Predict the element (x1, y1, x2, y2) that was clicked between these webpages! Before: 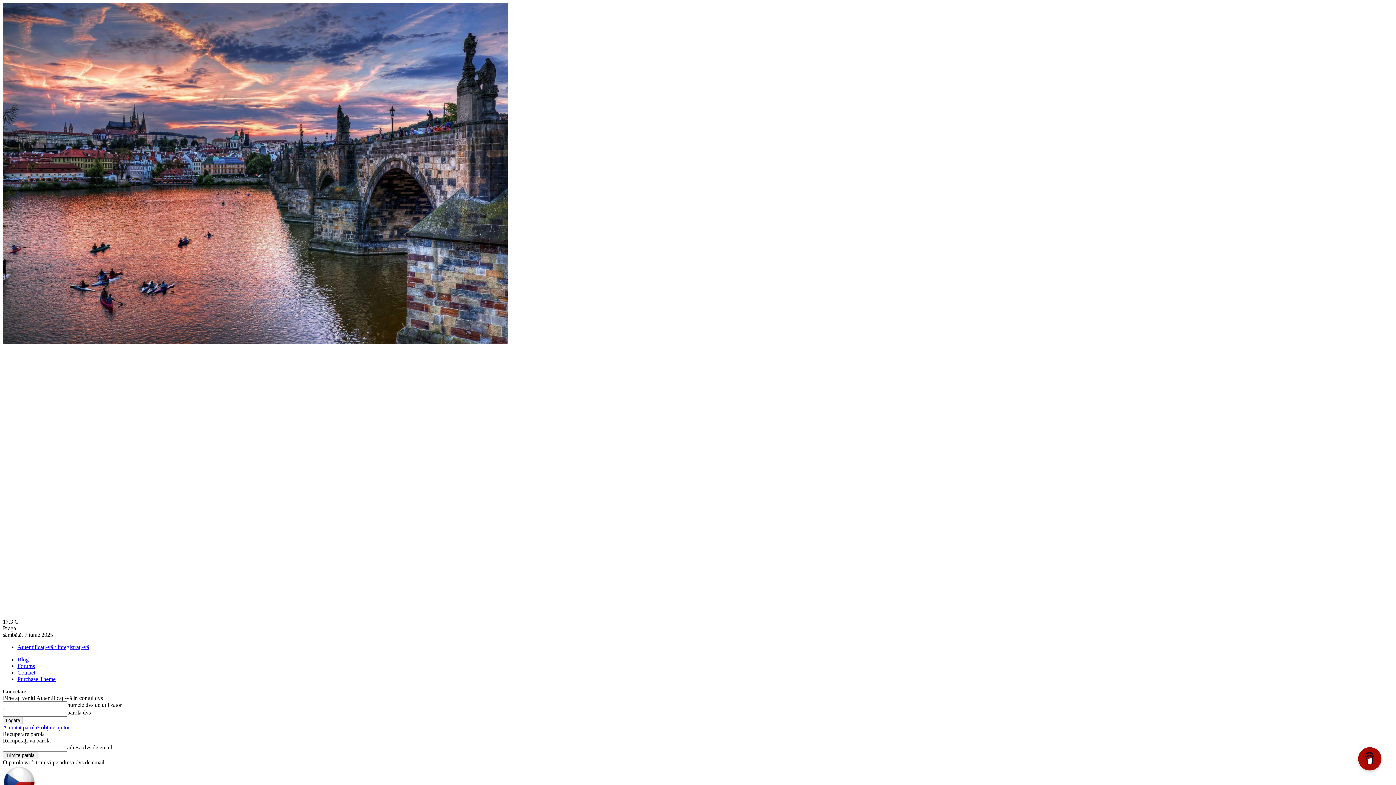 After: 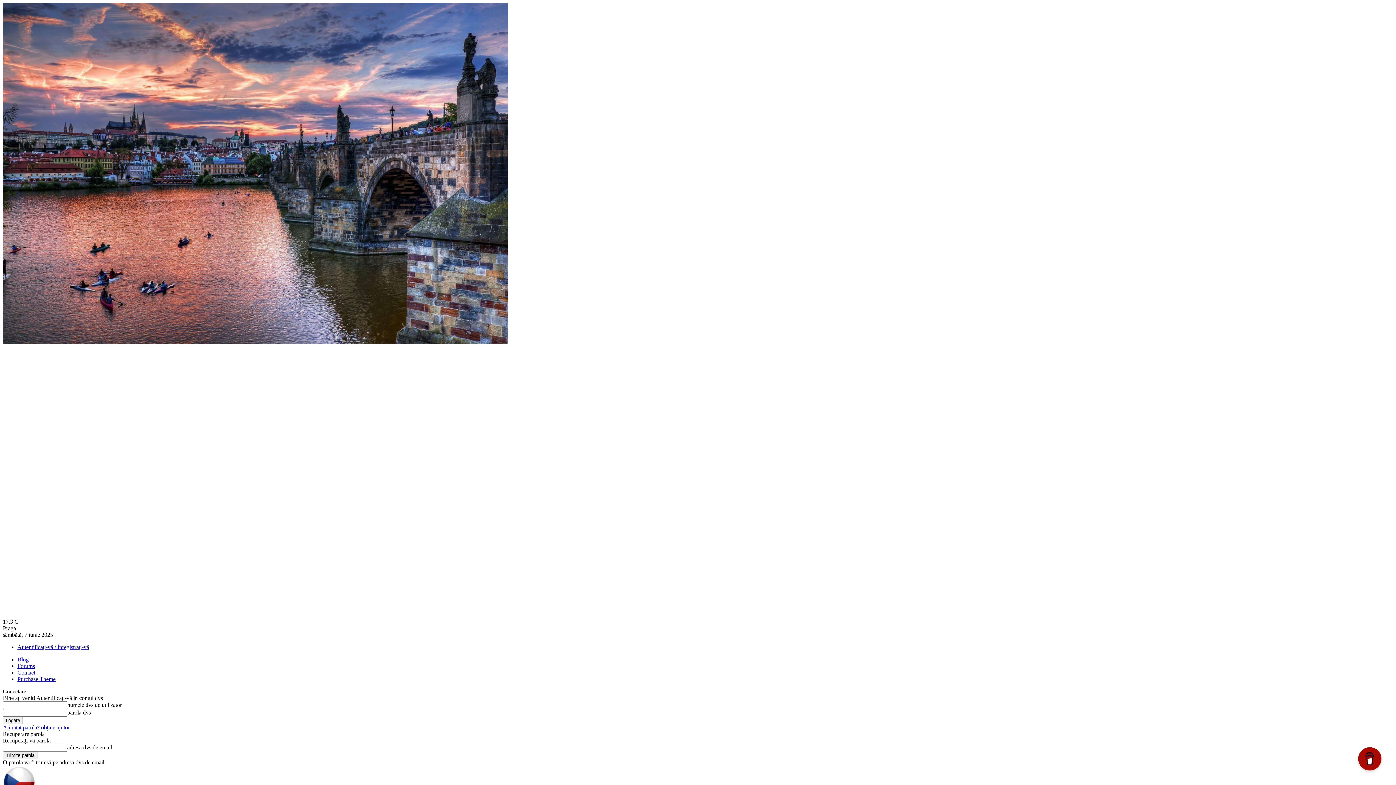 Action: label: Contact bbox: (17, 669, 35, 676)